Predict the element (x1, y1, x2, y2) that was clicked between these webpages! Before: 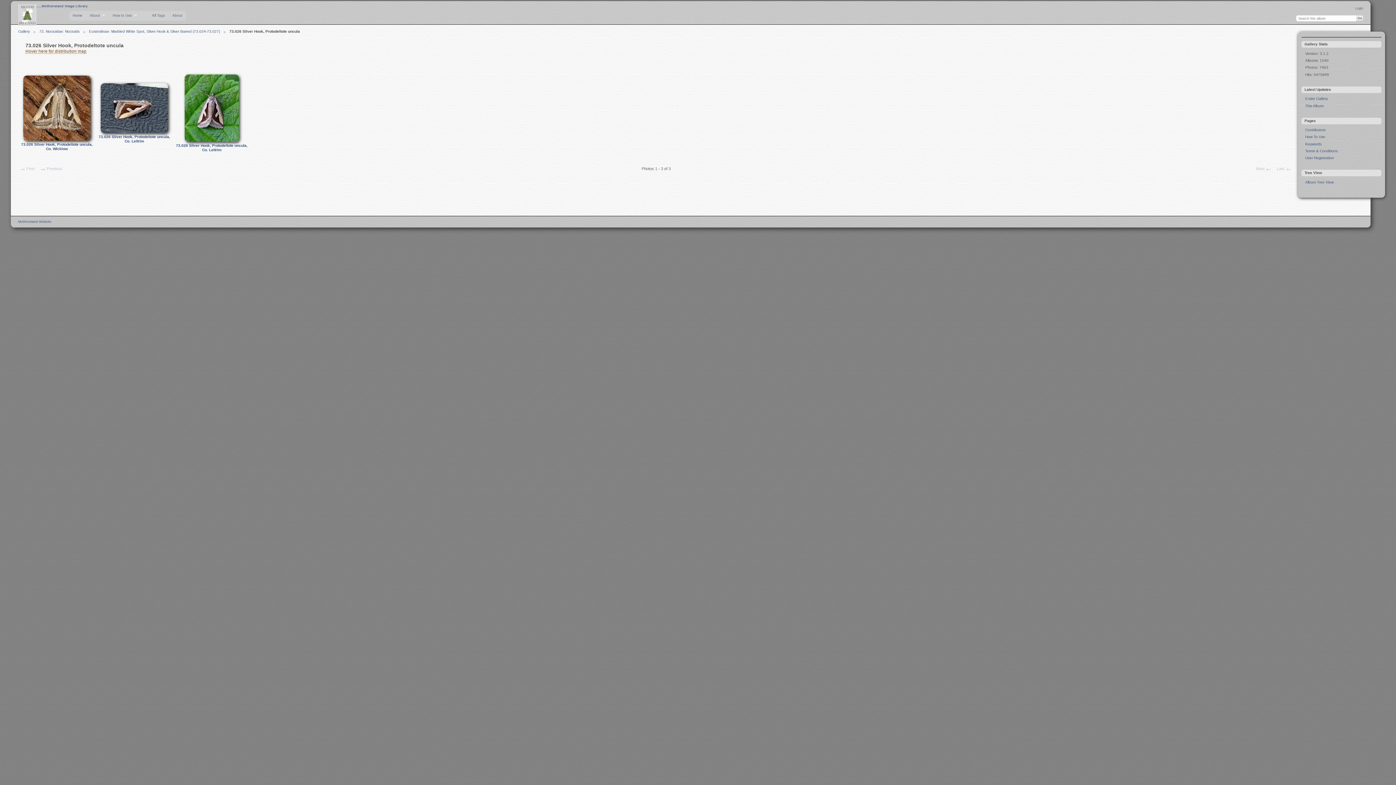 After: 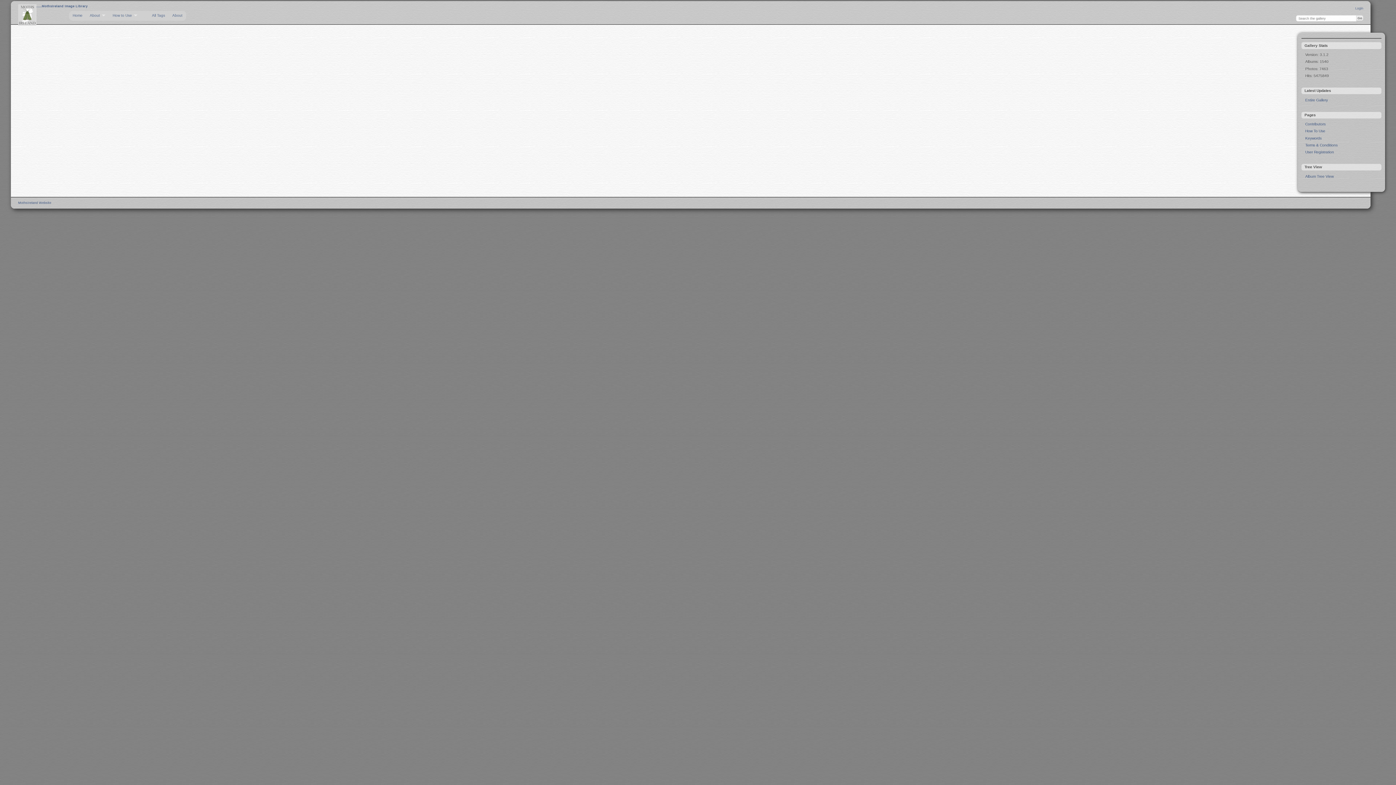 Action: bbox: (168, 10, 186, 20) label: About